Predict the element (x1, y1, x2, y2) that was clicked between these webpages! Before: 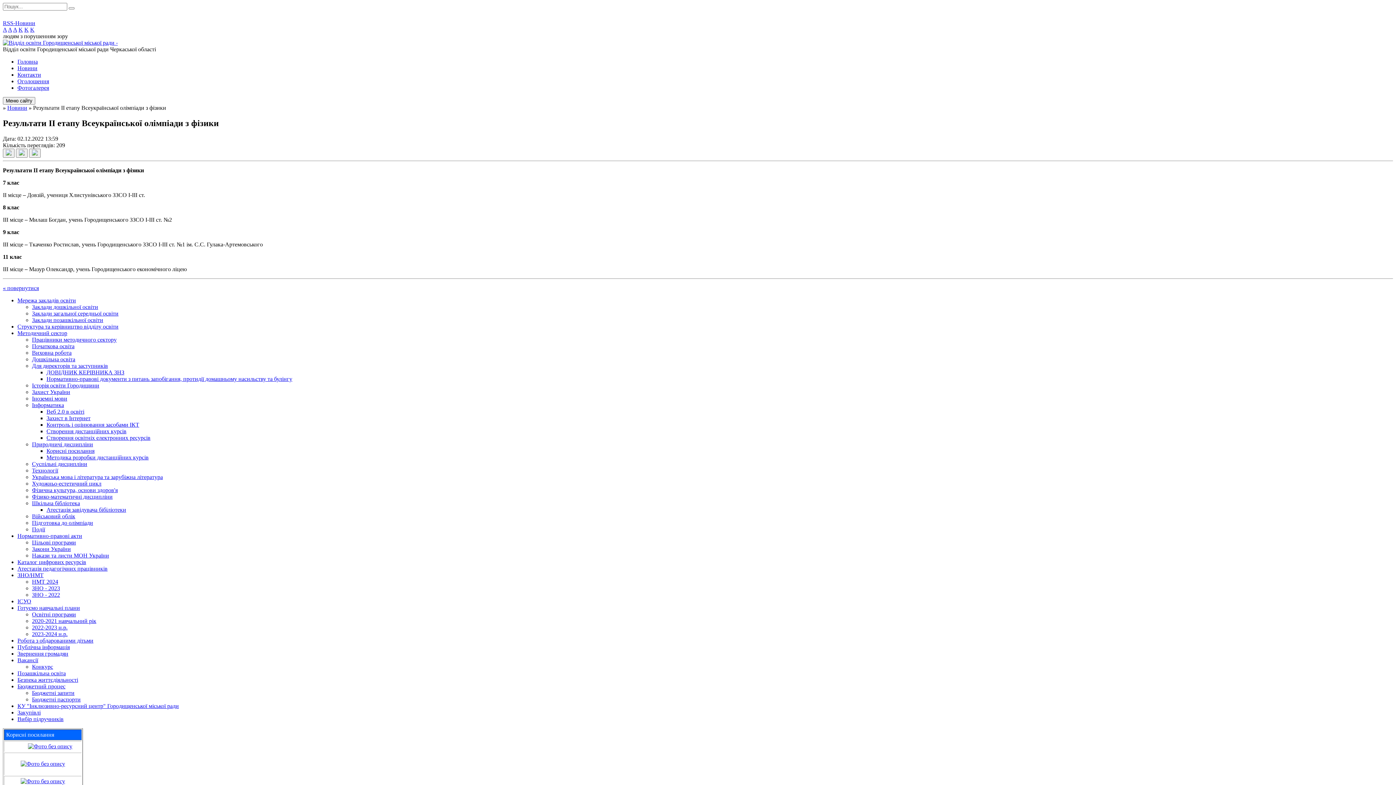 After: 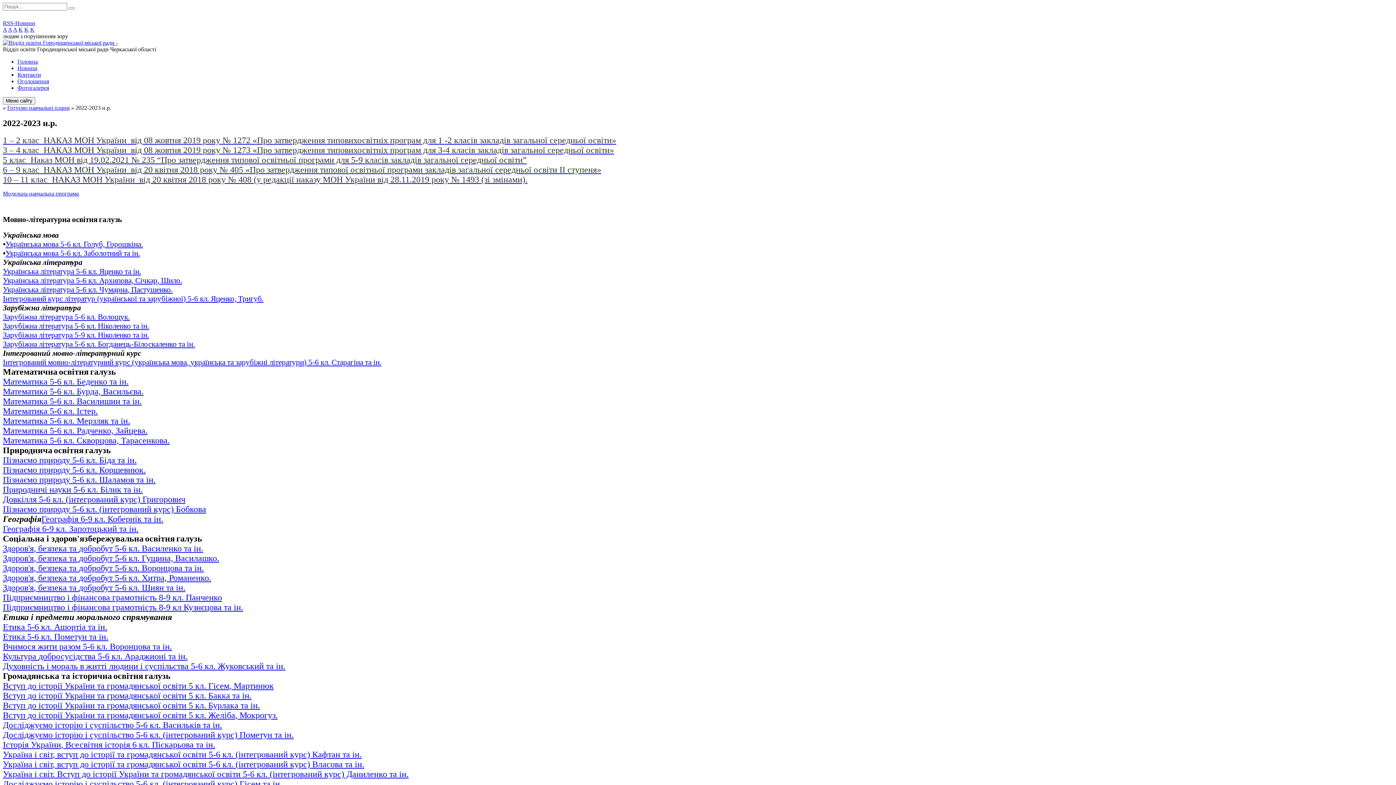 Action: bbox: (32, 624, 67, 630) label: 2022-2023 н.р.